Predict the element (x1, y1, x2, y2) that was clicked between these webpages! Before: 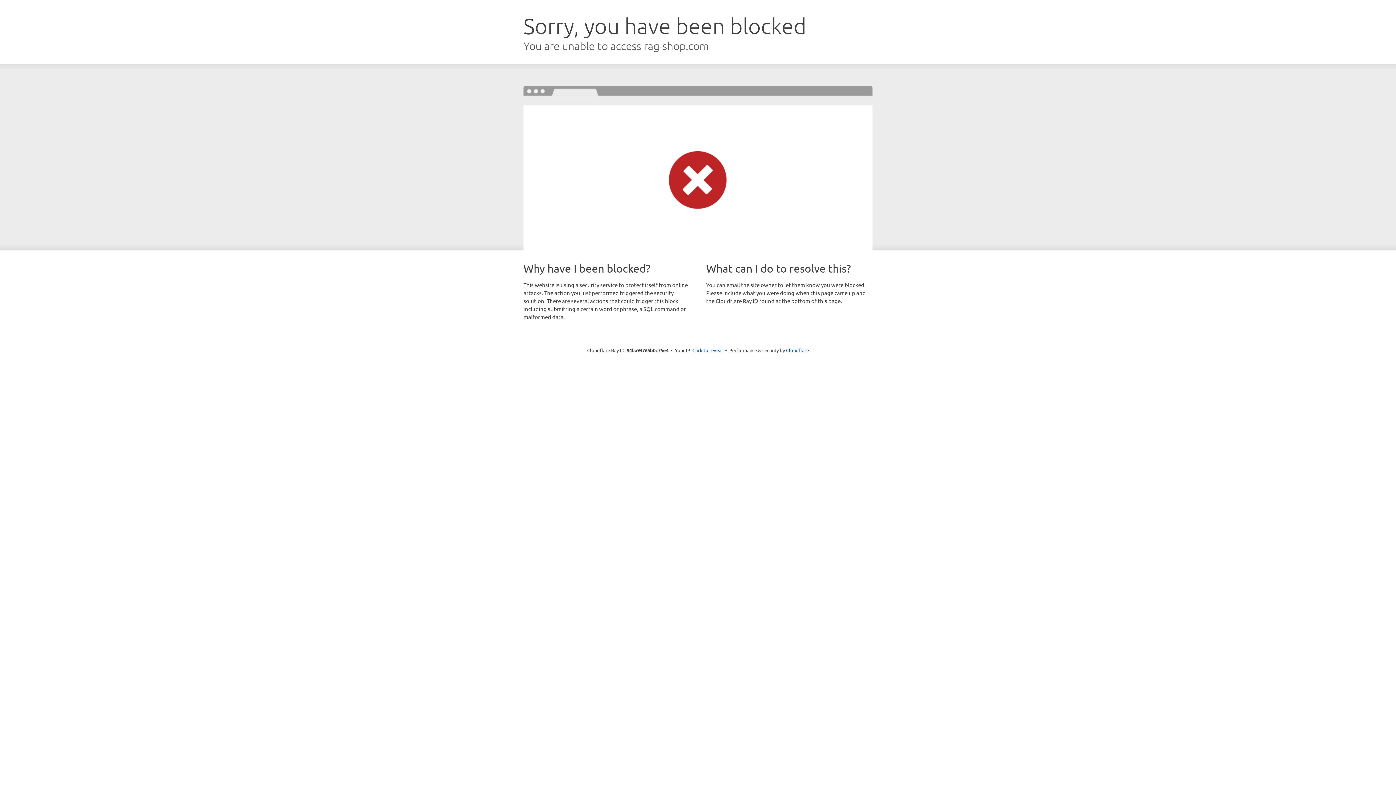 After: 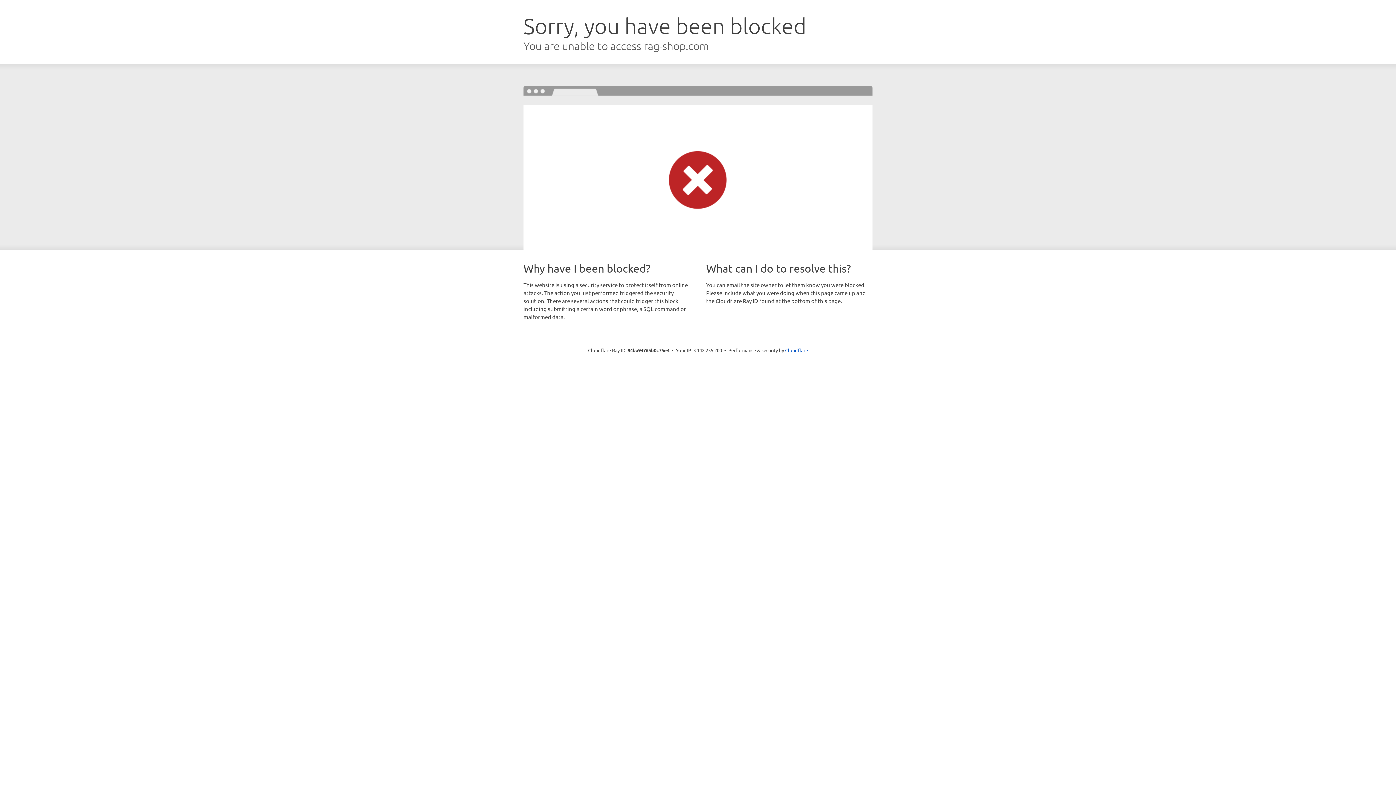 Action: label: Click to reveal bbox: (692, 346, 723, 353)